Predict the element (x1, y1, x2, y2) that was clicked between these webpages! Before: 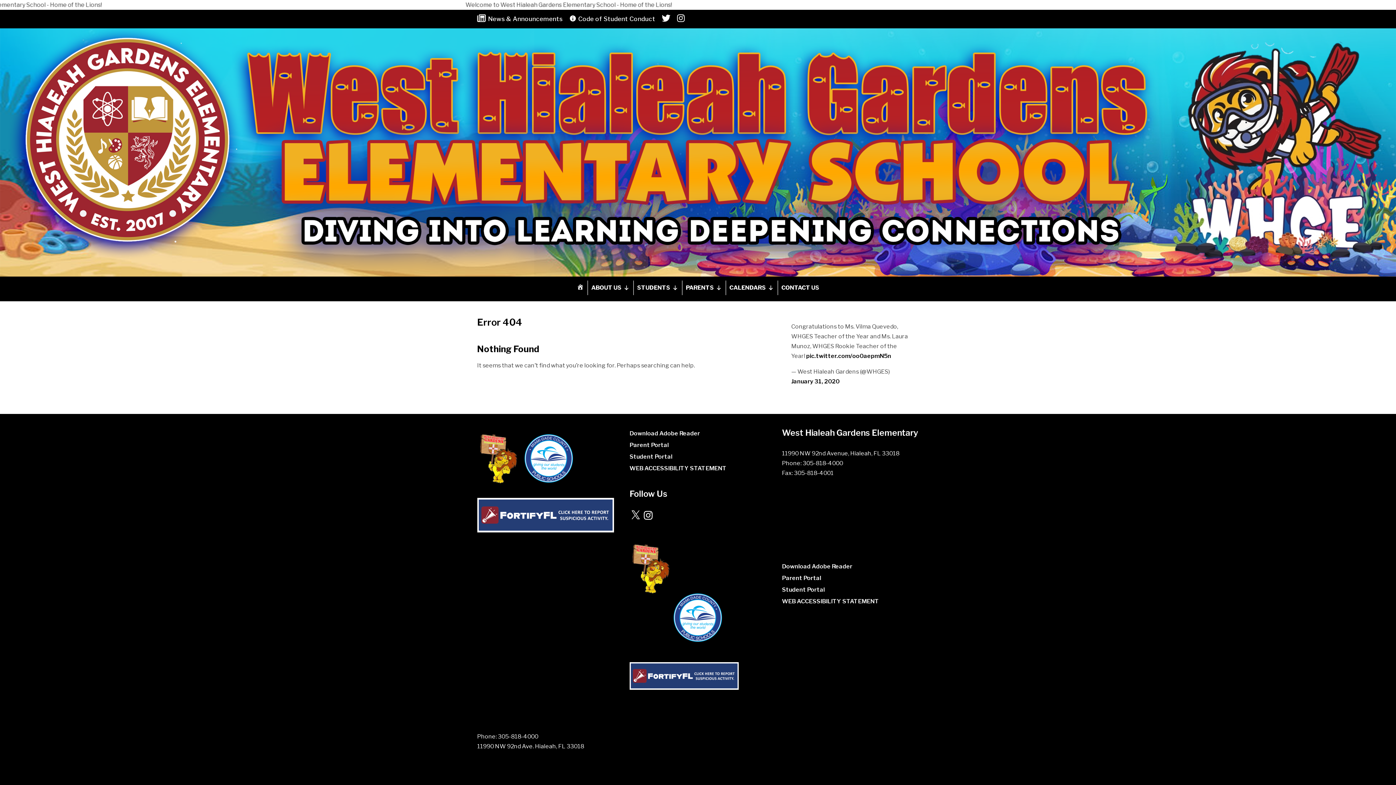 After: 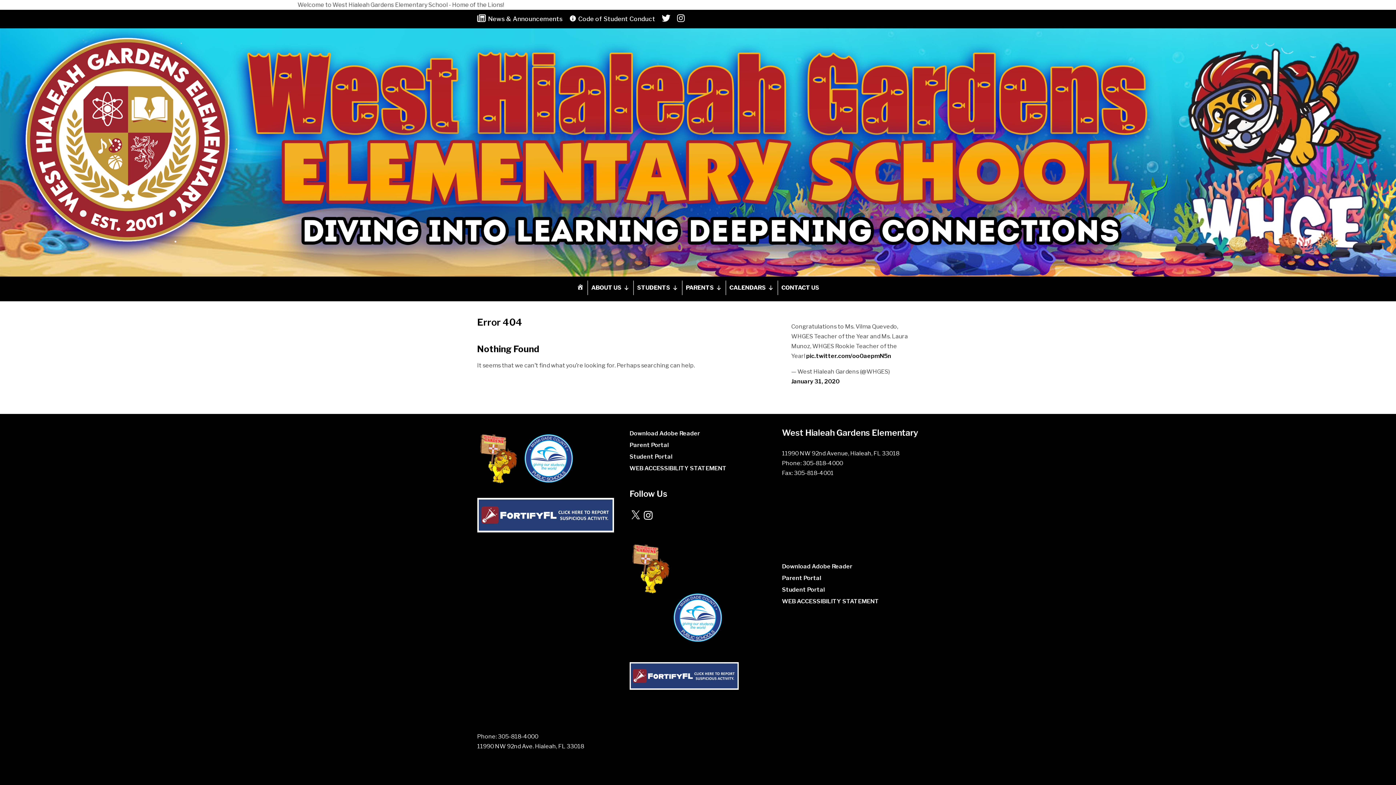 Action: bbox: (477, 527, 614, 534)